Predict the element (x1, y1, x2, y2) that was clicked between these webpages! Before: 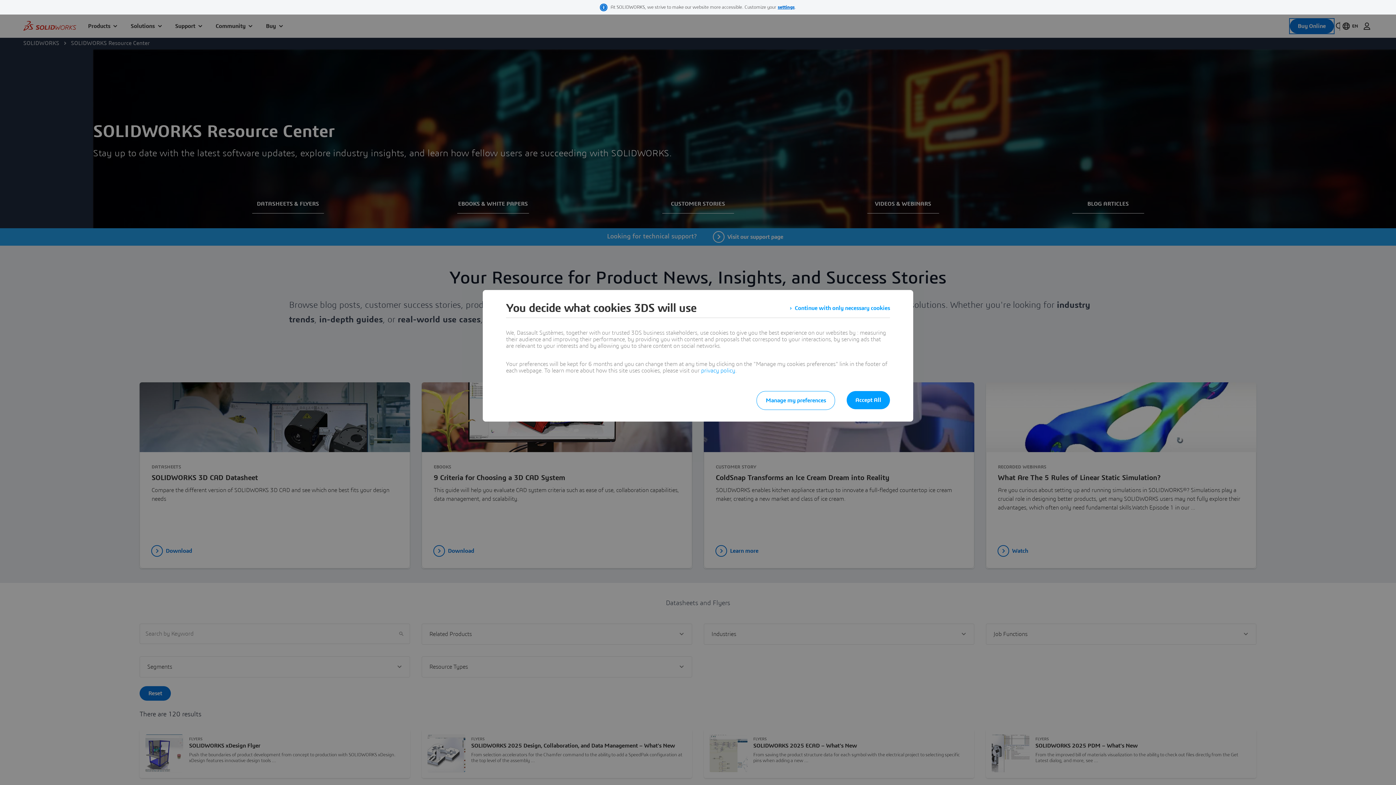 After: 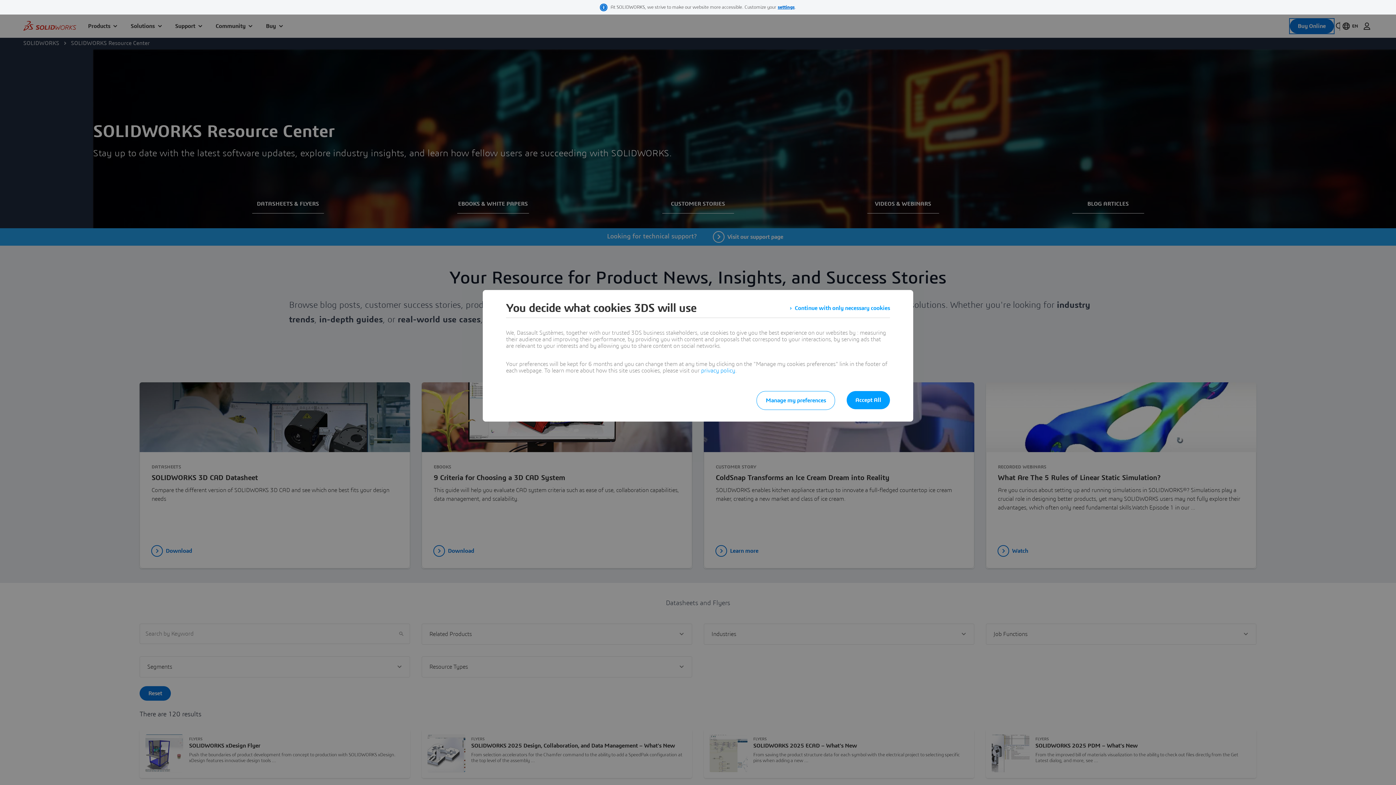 Action: label: privacy policy bbox: (701, 368, 735, 373)